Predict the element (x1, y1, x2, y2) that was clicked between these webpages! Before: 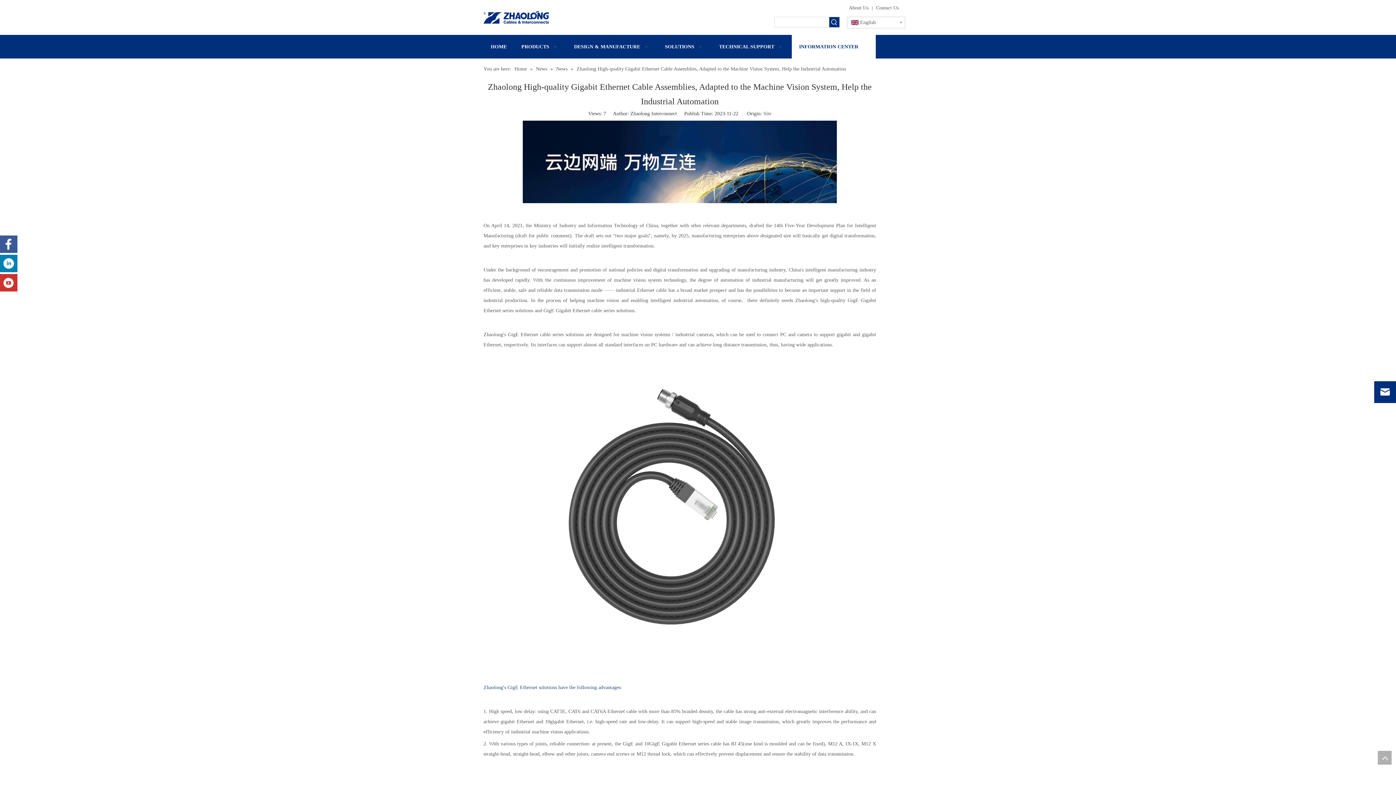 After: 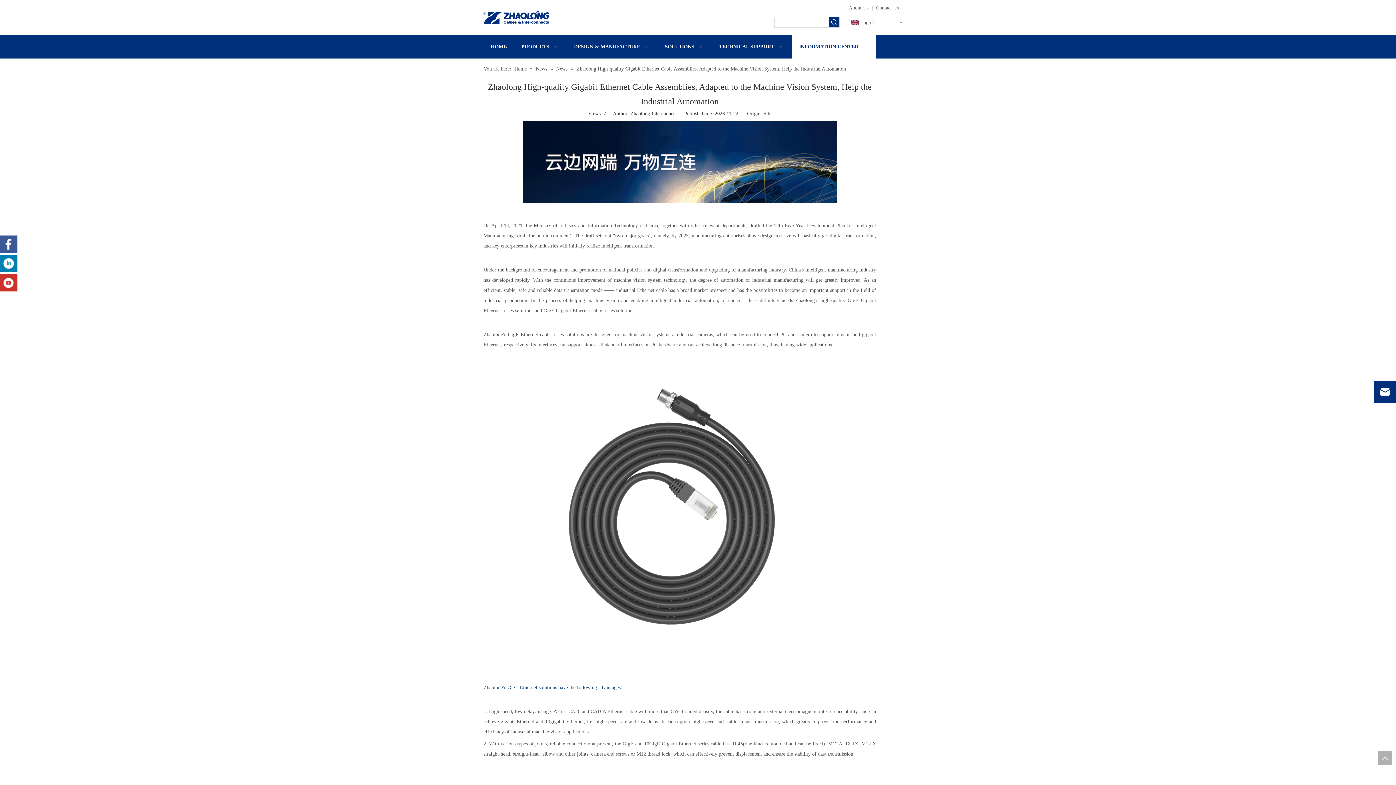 Action: bbox: (483, 10, 549, 23)